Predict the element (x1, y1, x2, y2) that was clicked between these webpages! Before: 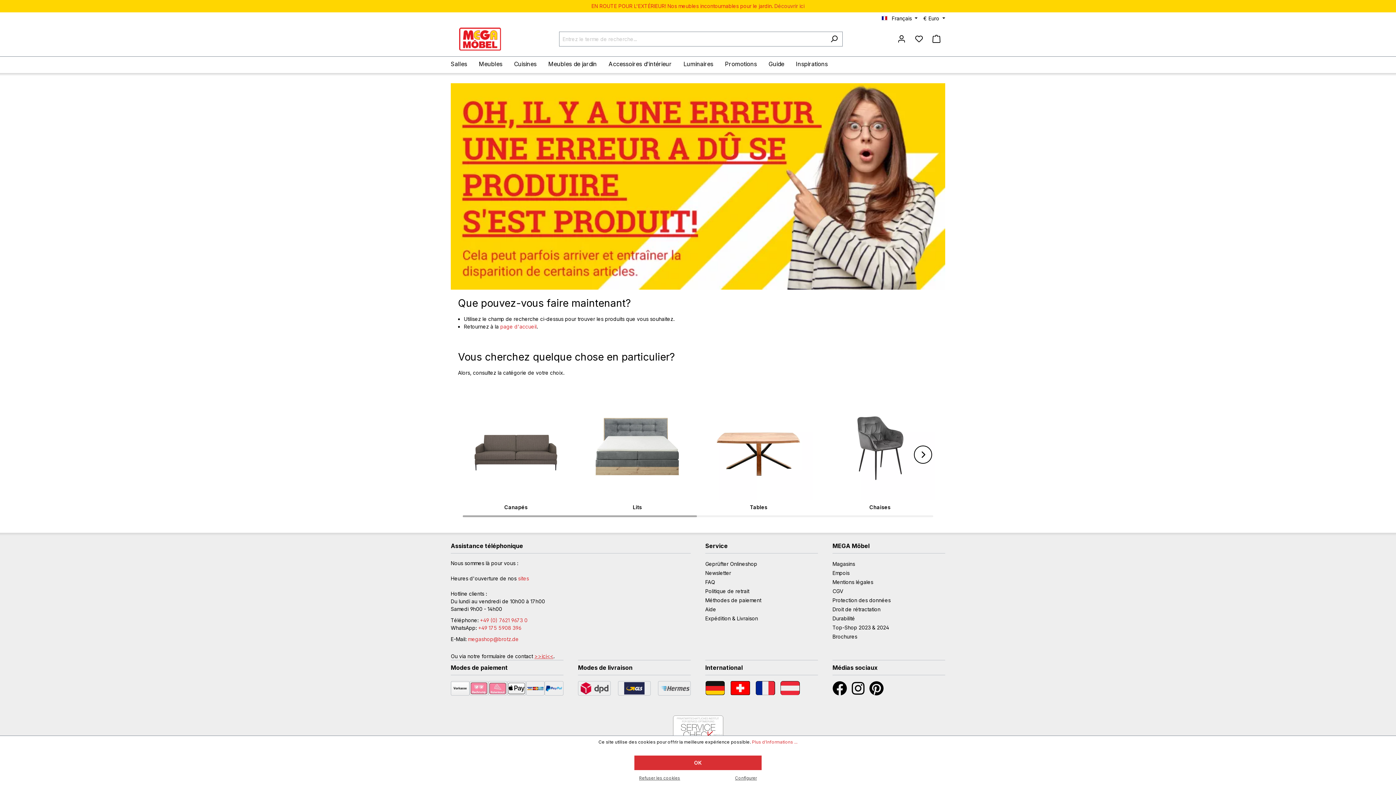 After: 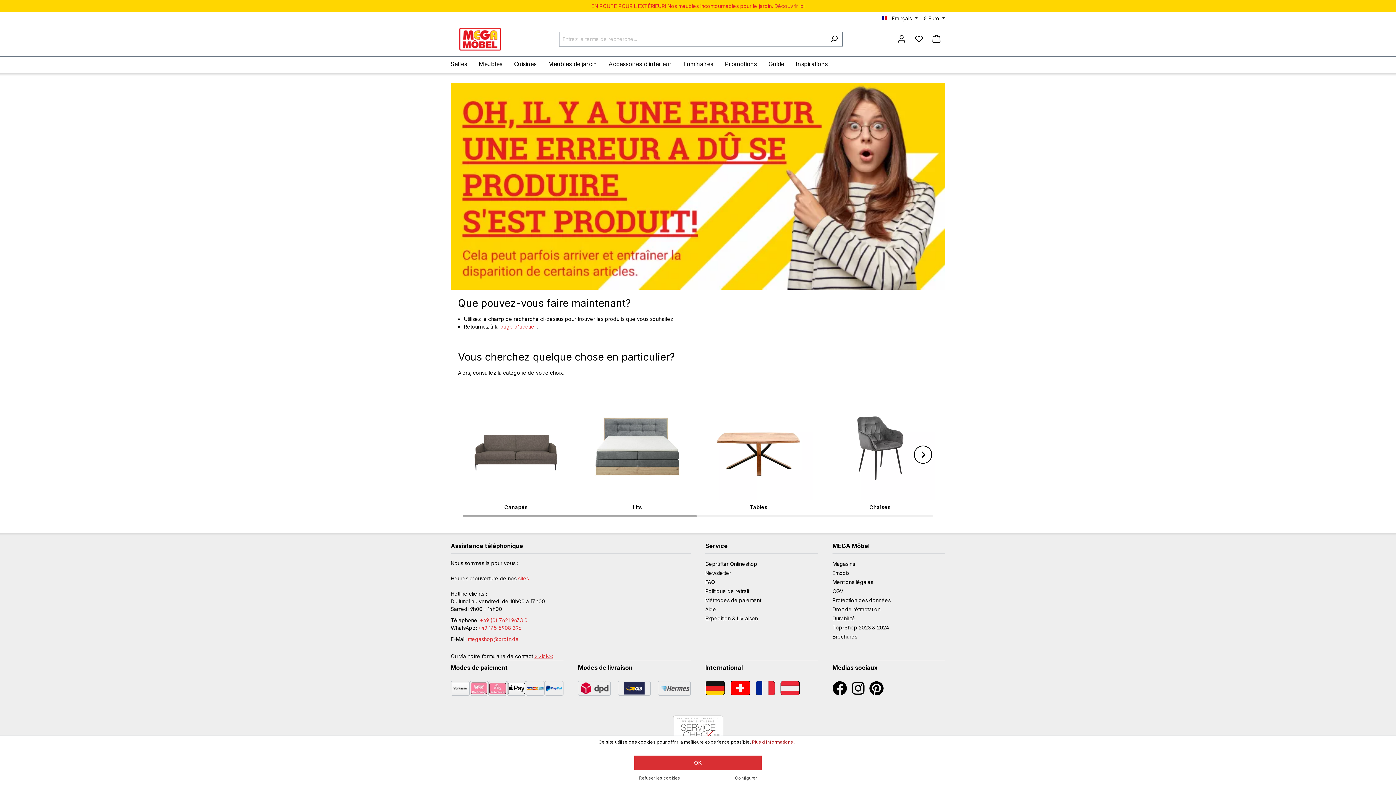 Action: label: Plus d'informations ... bbox: (752, 739, 797, 745)